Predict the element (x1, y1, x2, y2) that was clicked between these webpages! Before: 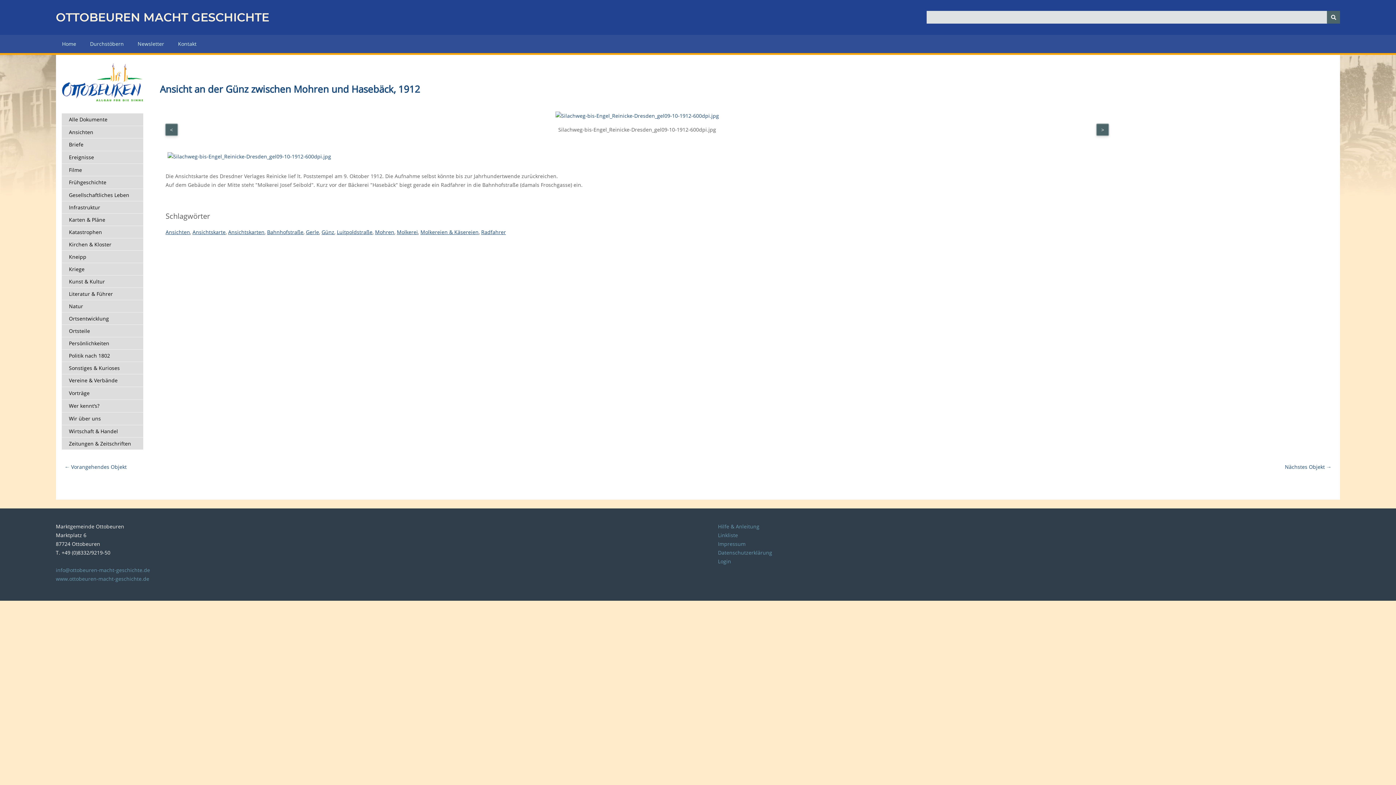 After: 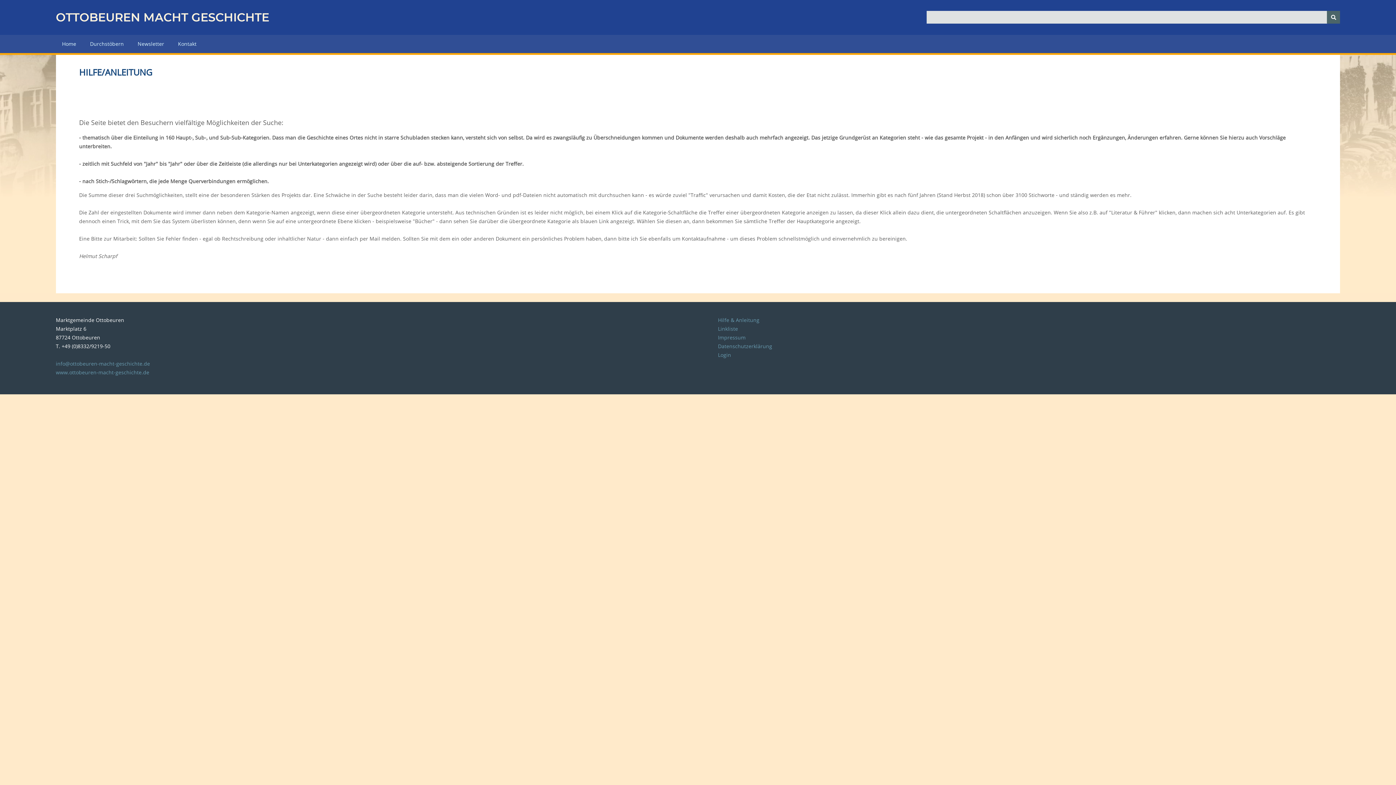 Action: bbox: (718, 523, 759, 530) label: Hilfe & Anleitung